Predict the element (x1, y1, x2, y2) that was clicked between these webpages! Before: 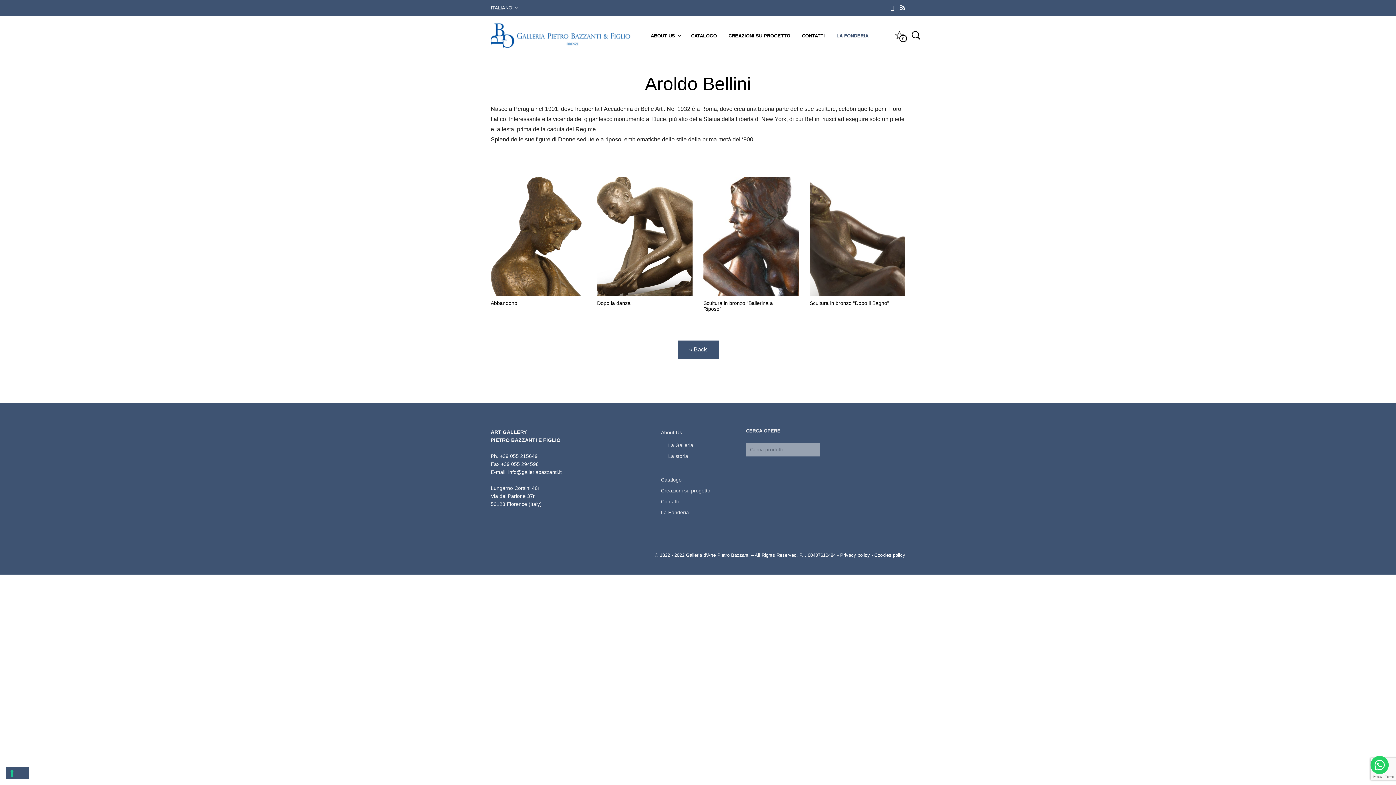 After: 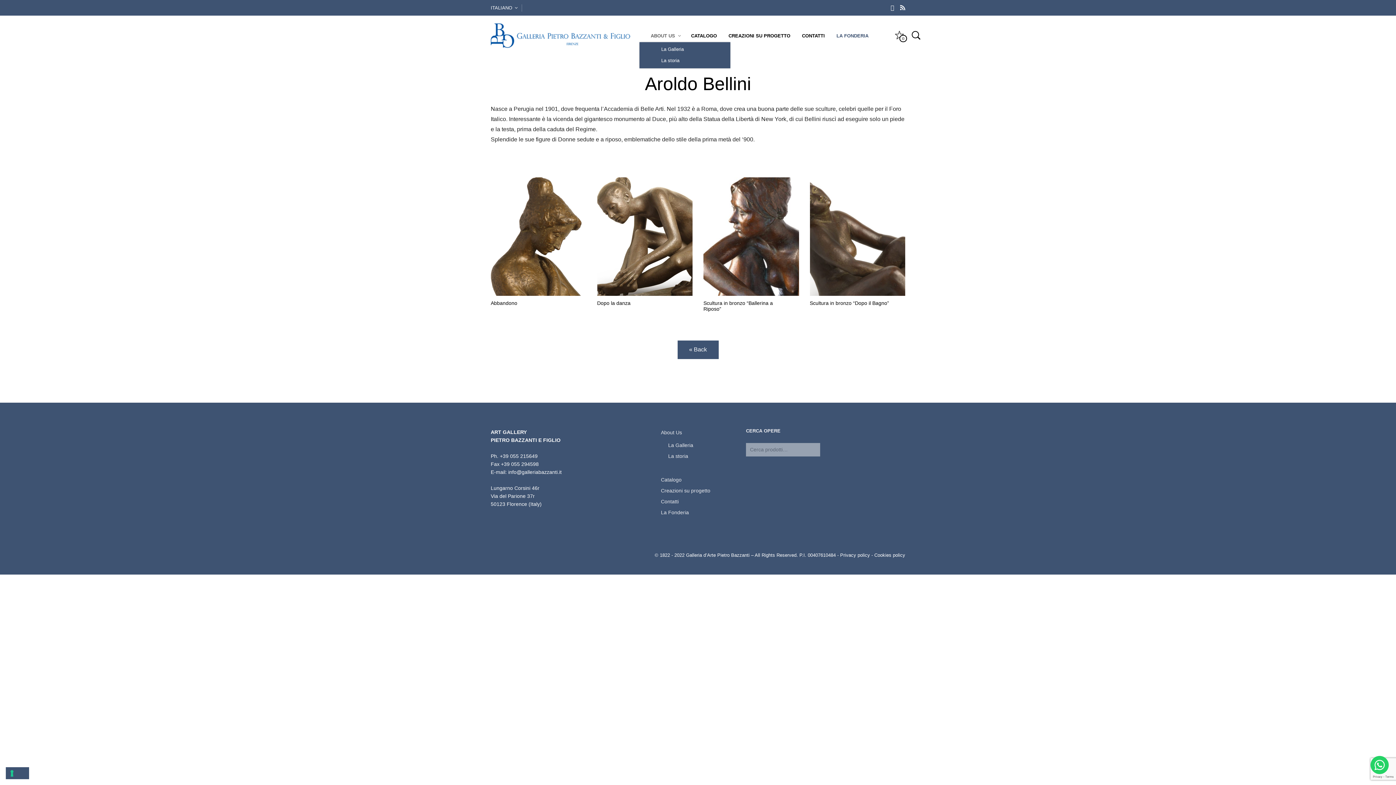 Action: label: ABOUT US bbox: (645, 29, 681, 42)